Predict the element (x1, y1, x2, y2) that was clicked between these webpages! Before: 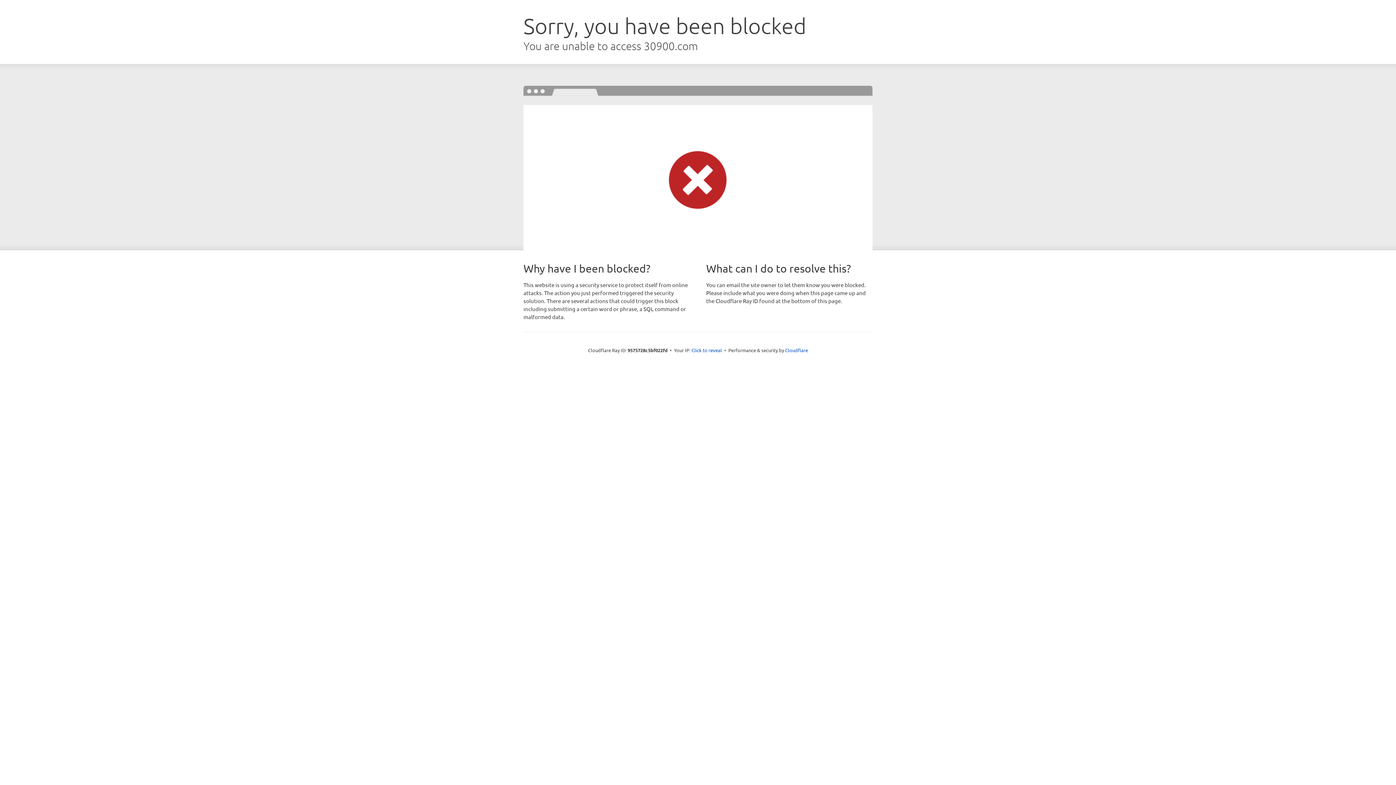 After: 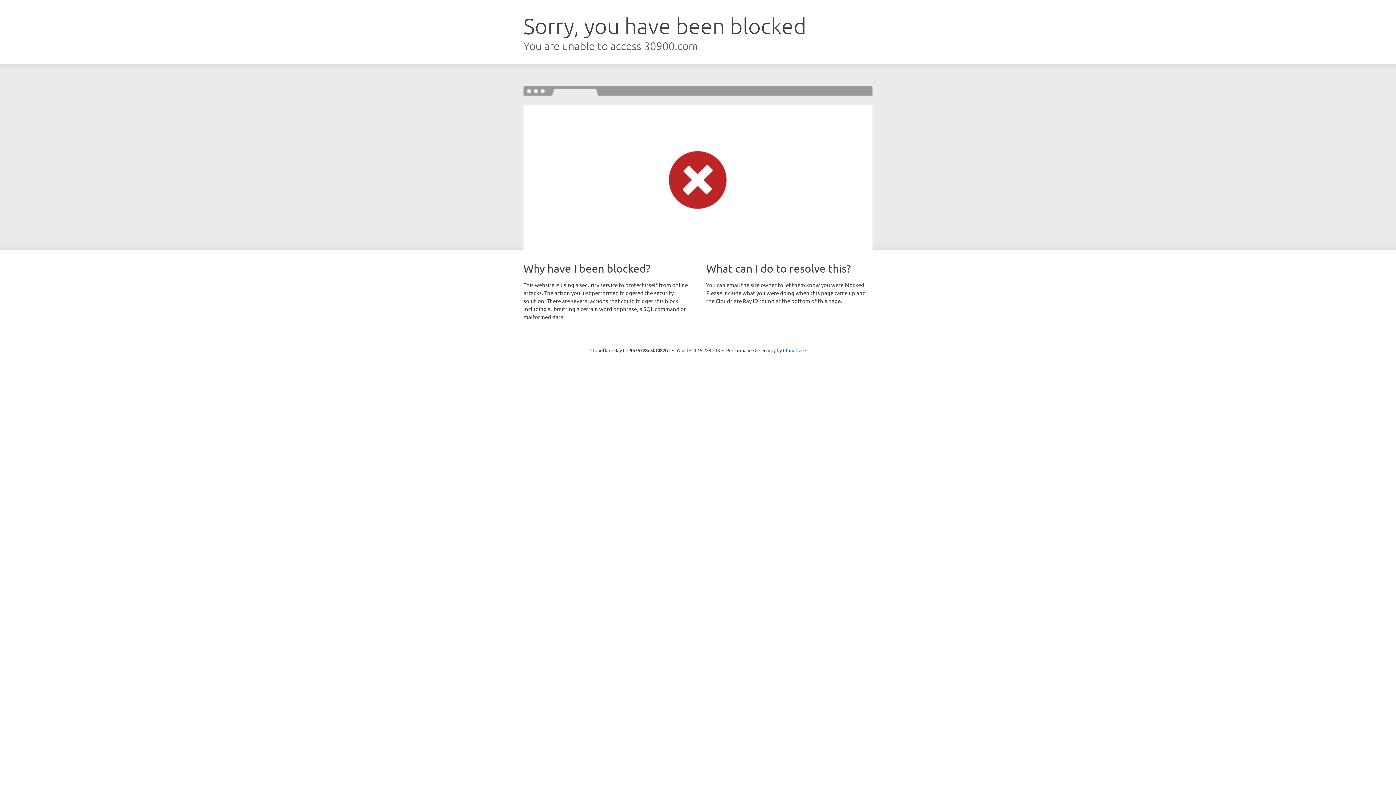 Action: label: Click to reveal bbox: (691, 346, 722, 353)